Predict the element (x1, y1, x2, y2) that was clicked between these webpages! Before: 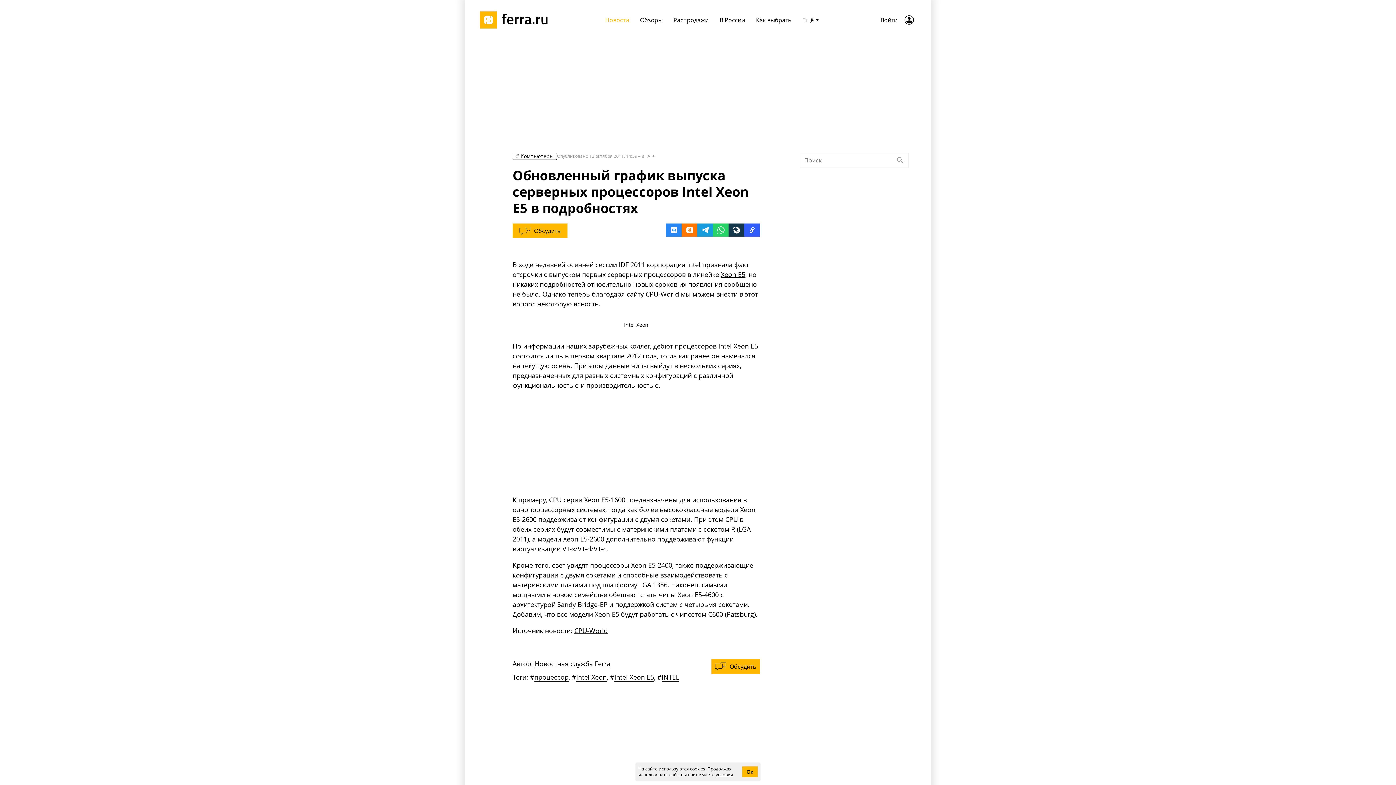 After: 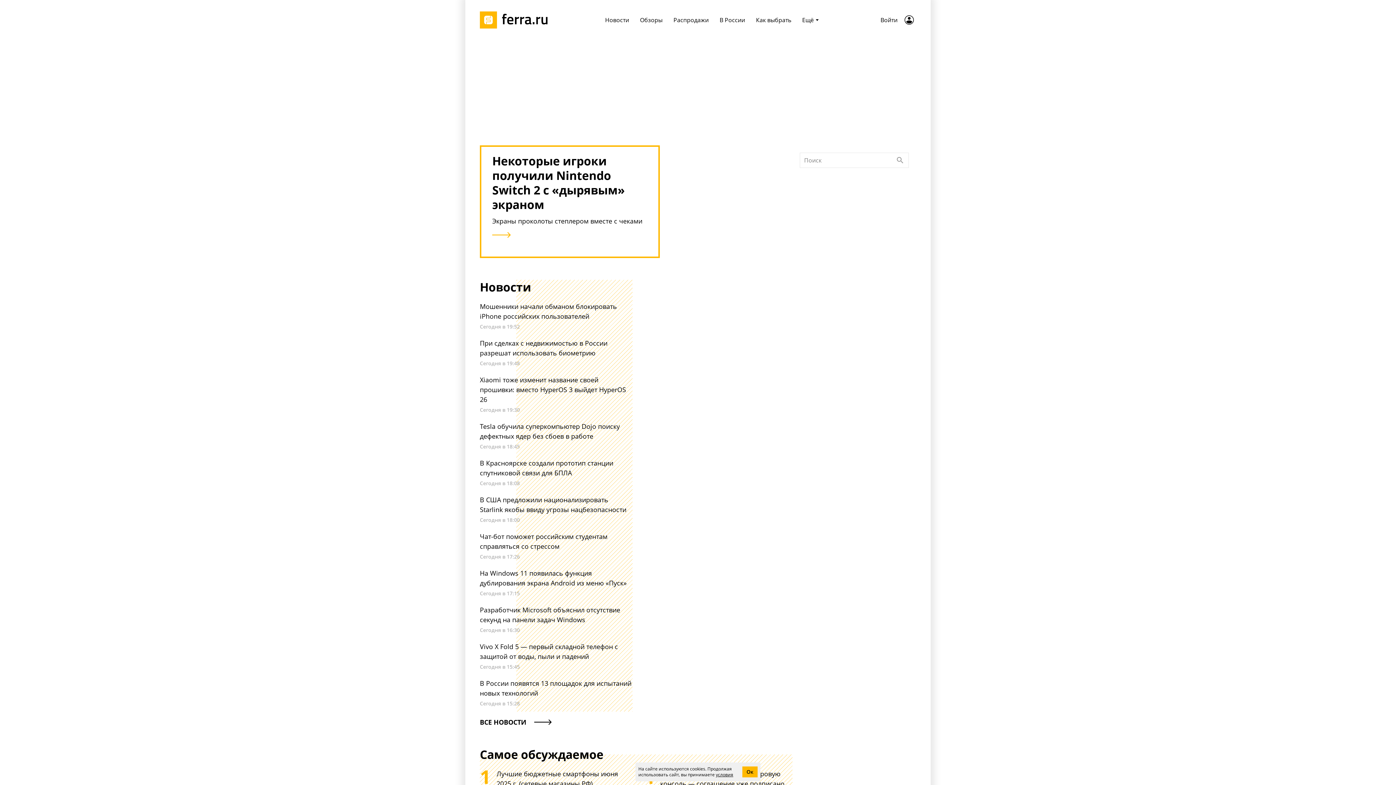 Action: bbox: (480, 10, 552, 29) label: Лого